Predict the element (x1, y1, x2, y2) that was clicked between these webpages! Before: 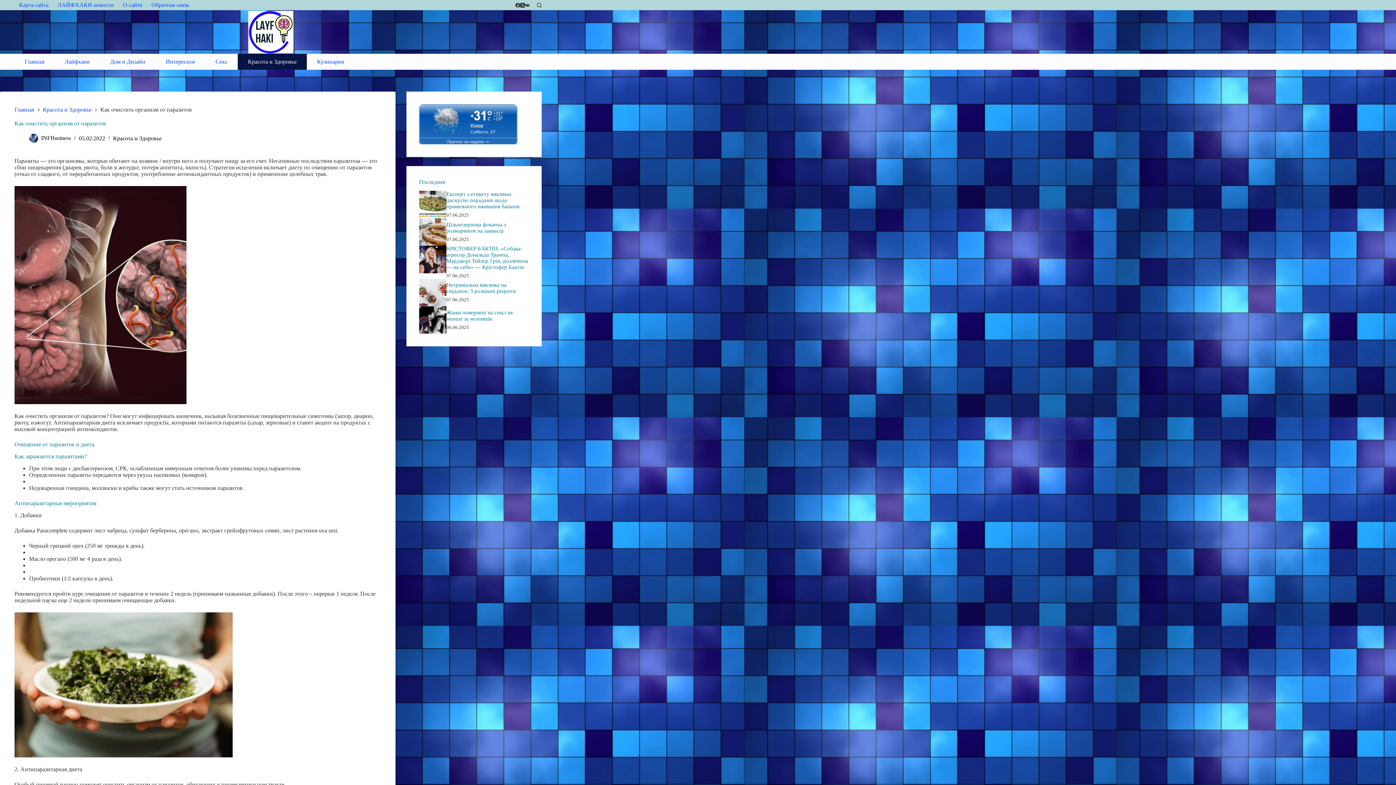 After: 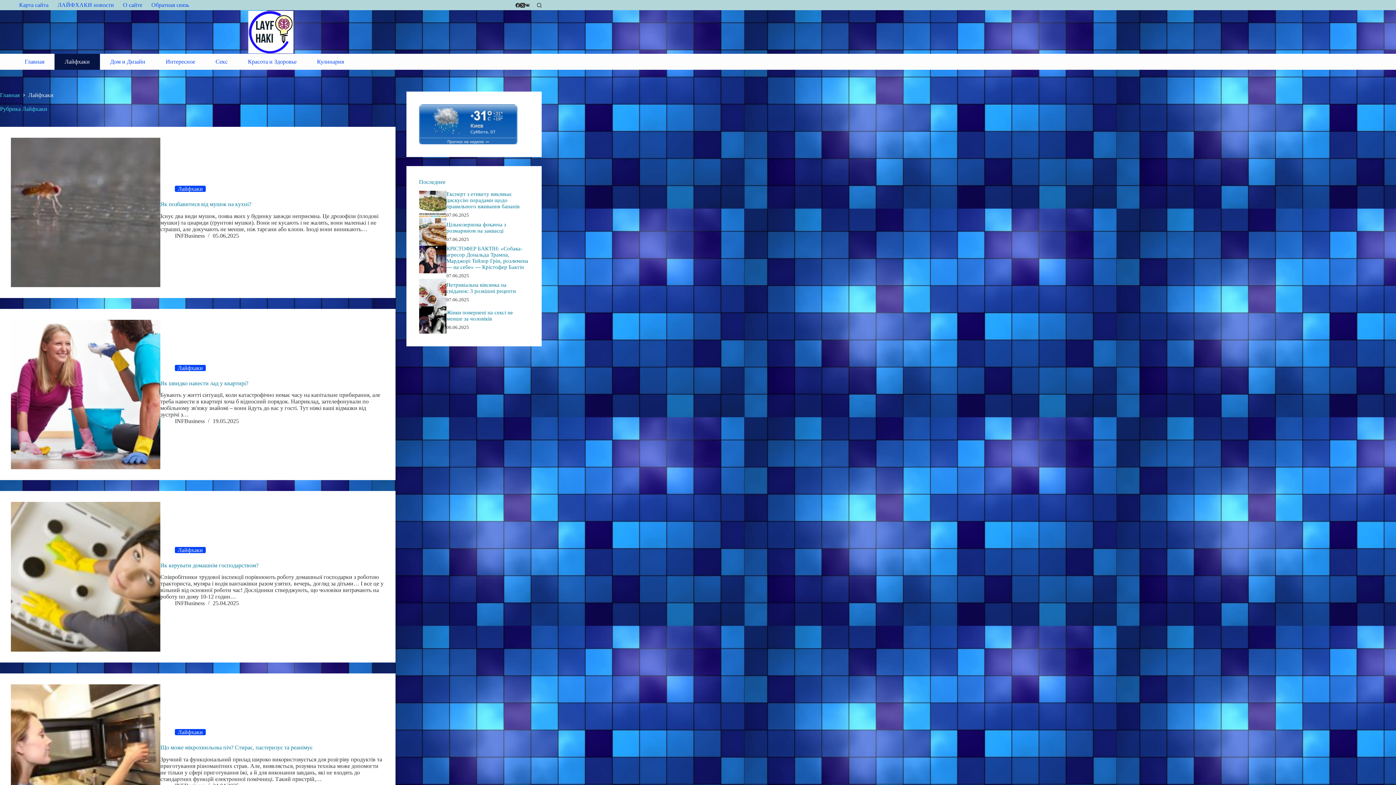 Action: bbox: (54, 53, 100, 69) label: Лайфхаки